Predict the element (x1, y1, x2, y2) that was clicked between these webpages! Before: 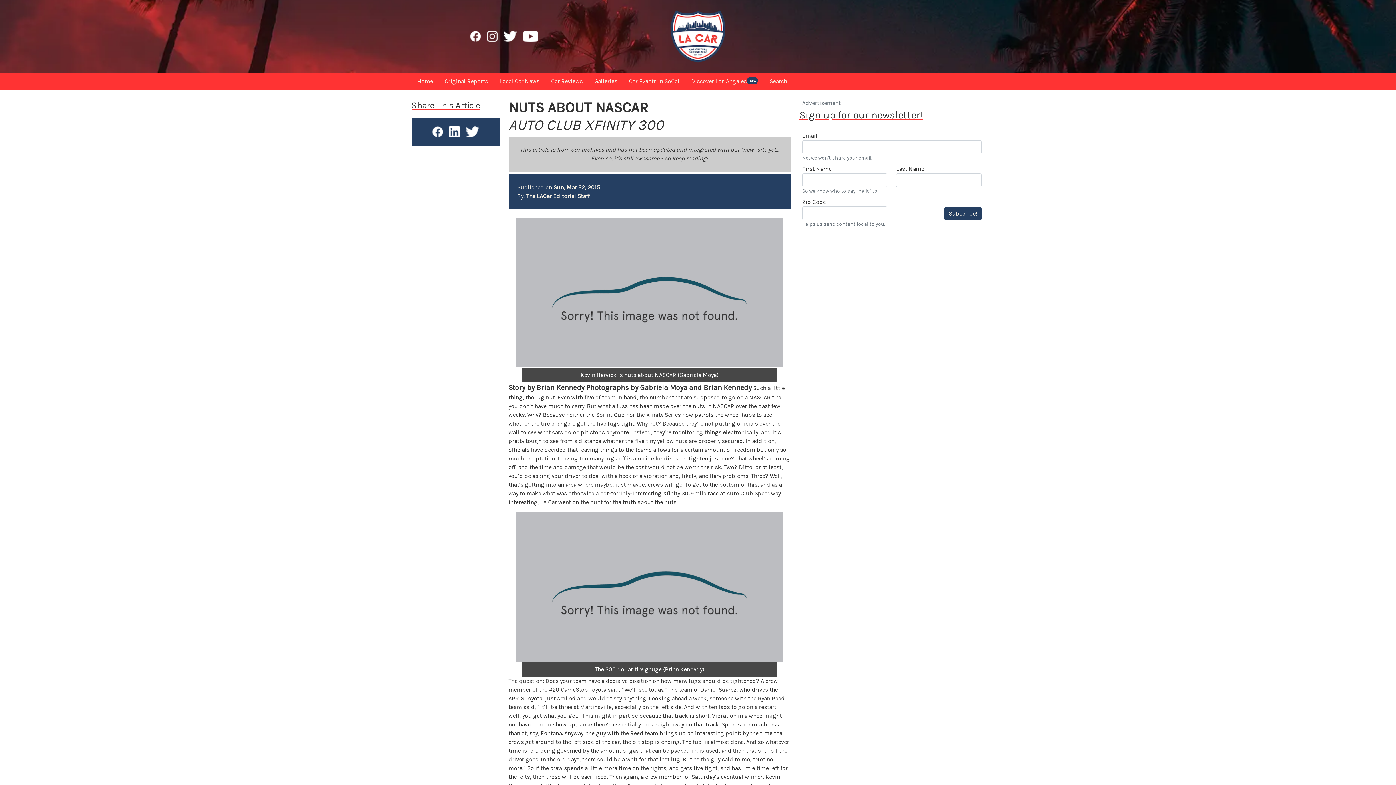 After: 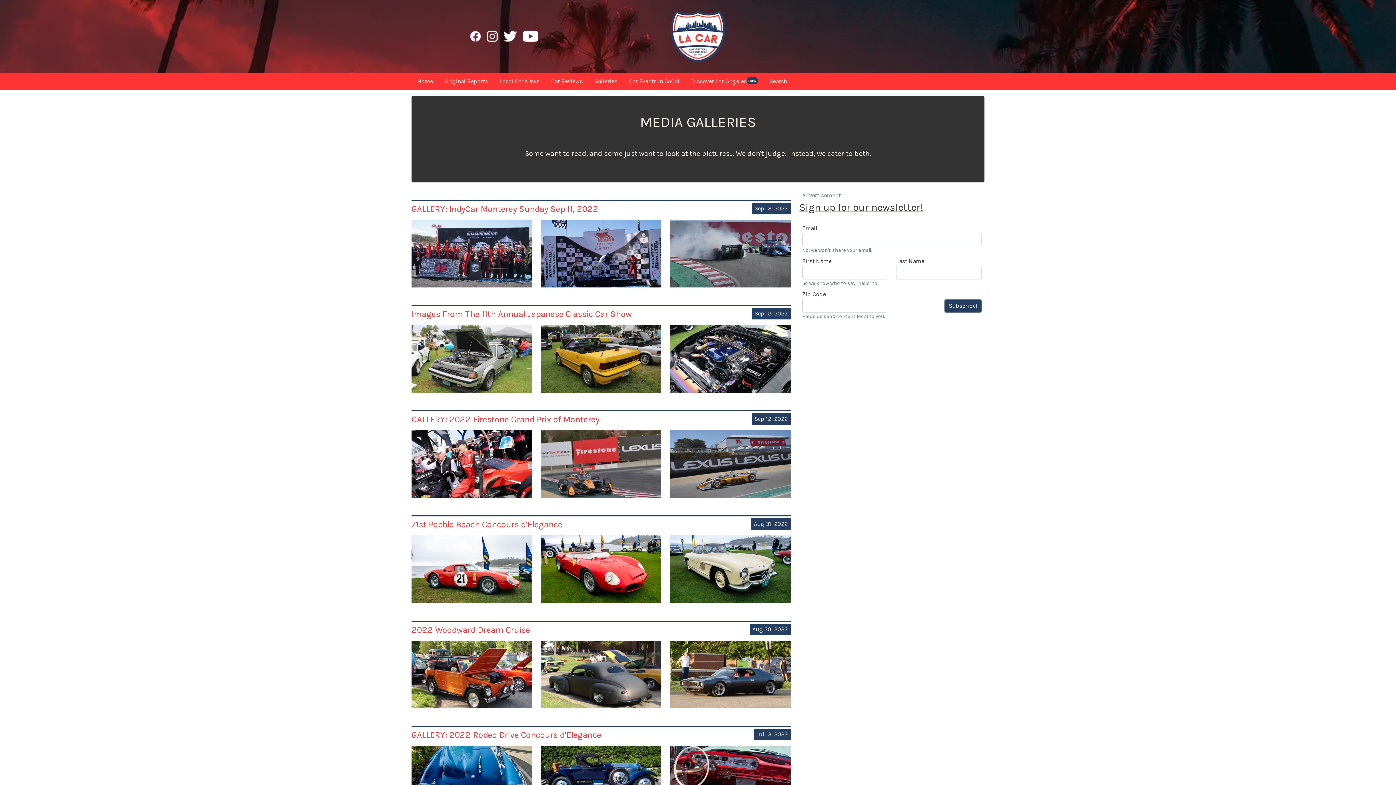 Action: bbox: (588, 75, 623, 87) label: Galleries